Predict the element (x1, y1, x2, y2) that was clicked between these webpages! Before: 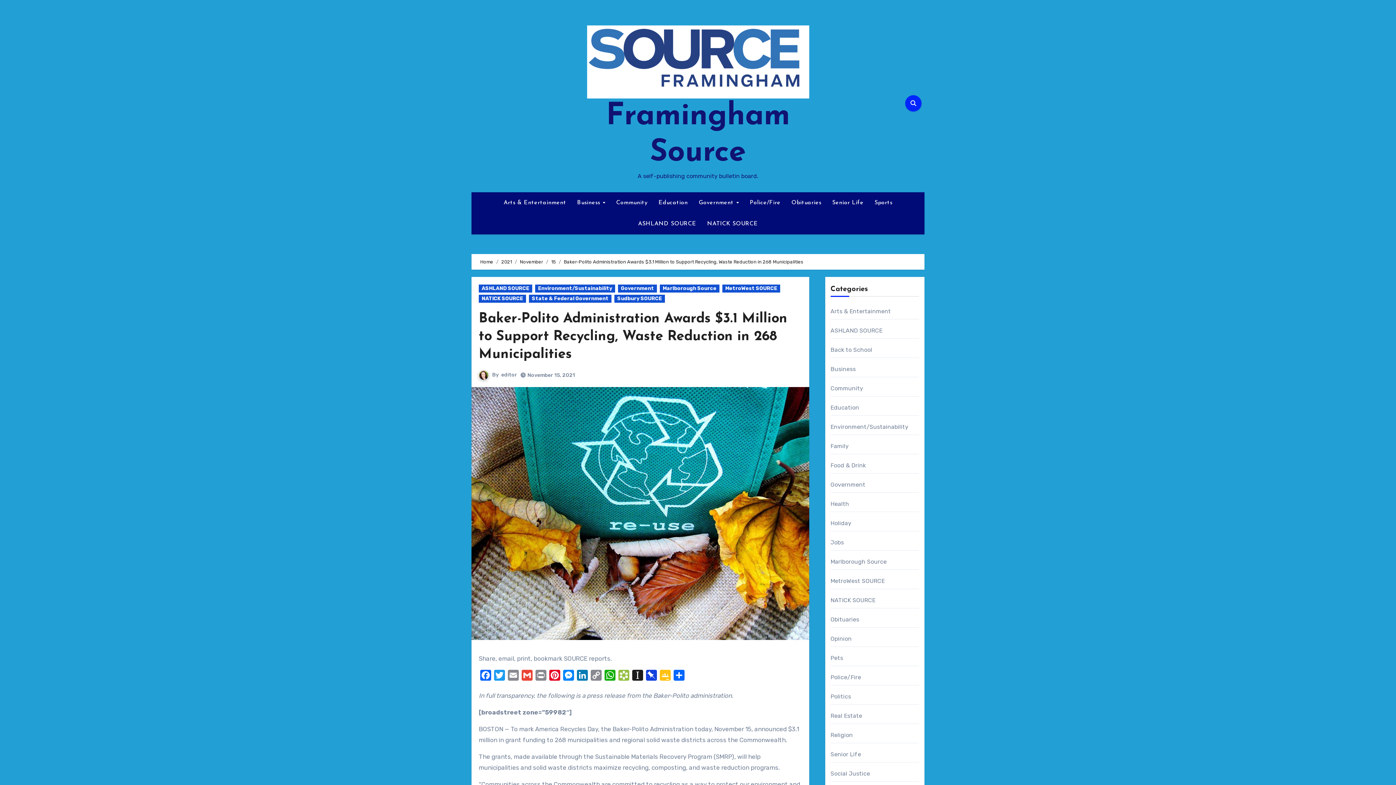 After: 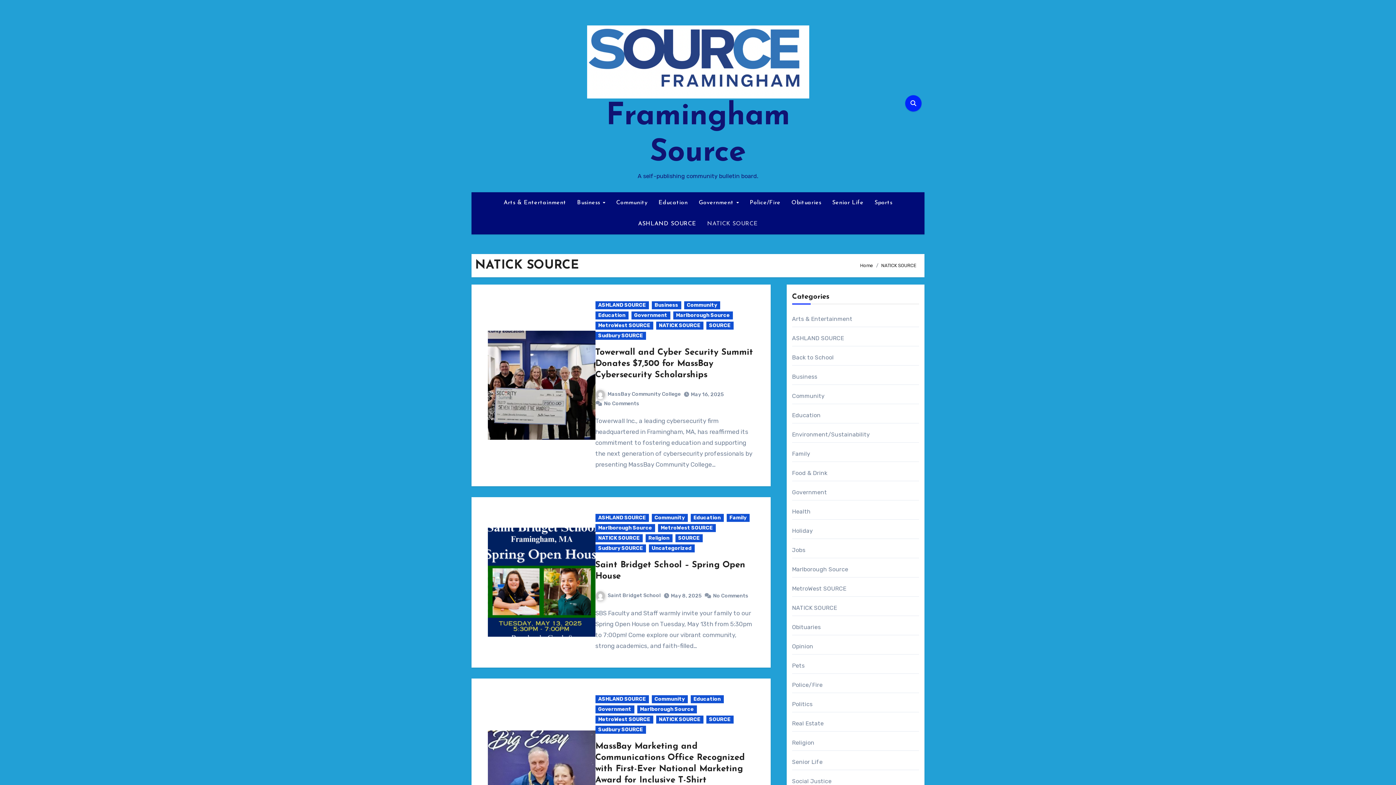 Action: bbox: (701, 213, 763, 234) label: NATICK SOURCE